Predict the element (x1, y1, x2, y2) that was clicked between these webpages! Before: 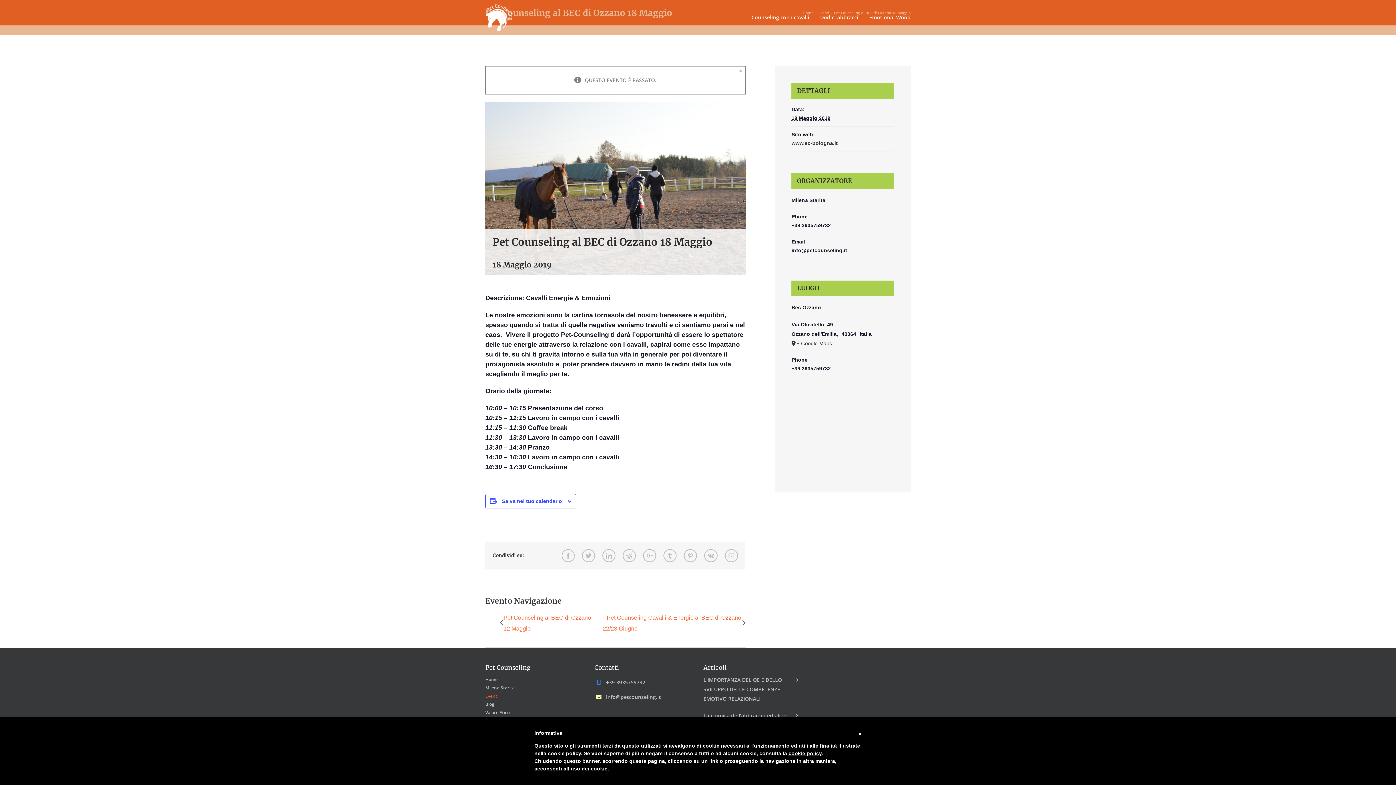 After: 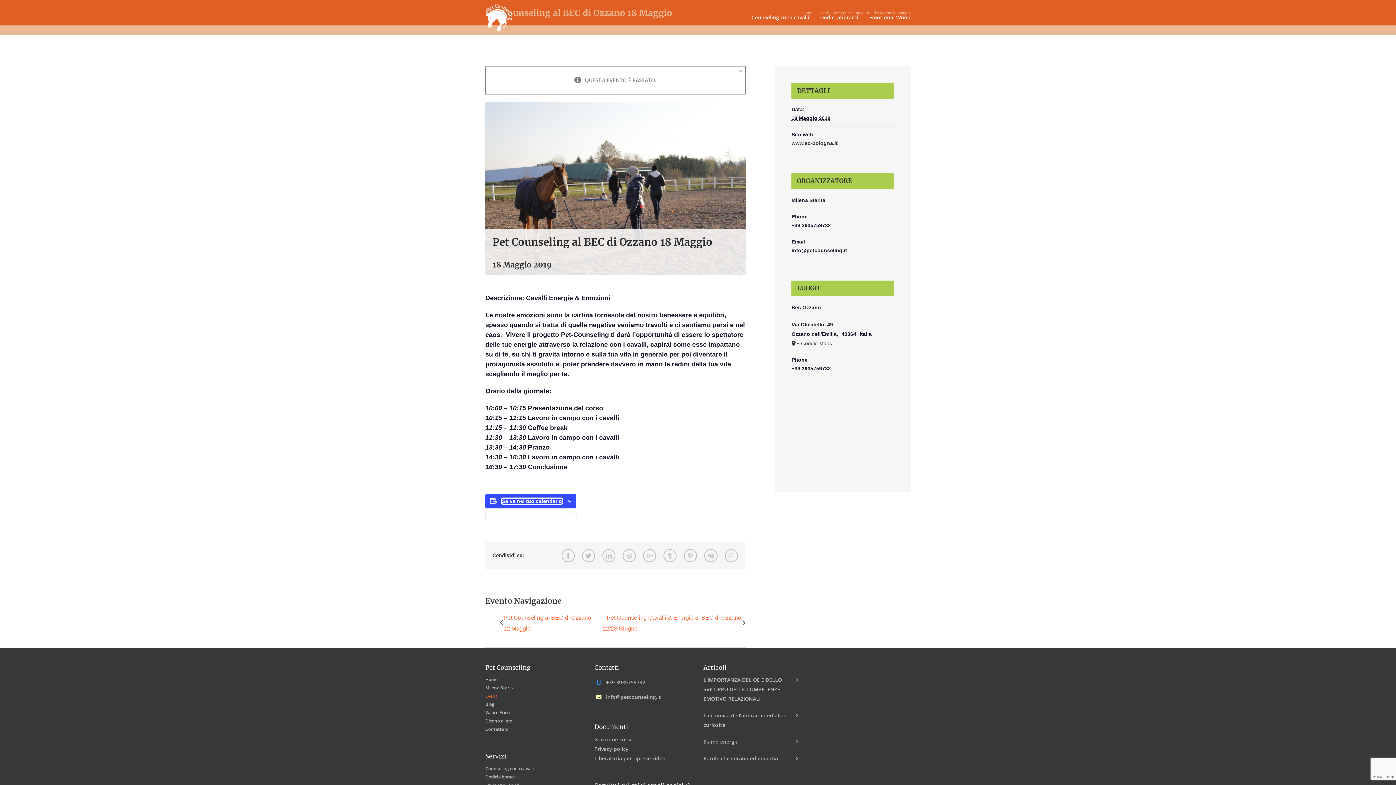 Action: label: Salva nel tuo calendario bbox: (502, 498, 562, 504)